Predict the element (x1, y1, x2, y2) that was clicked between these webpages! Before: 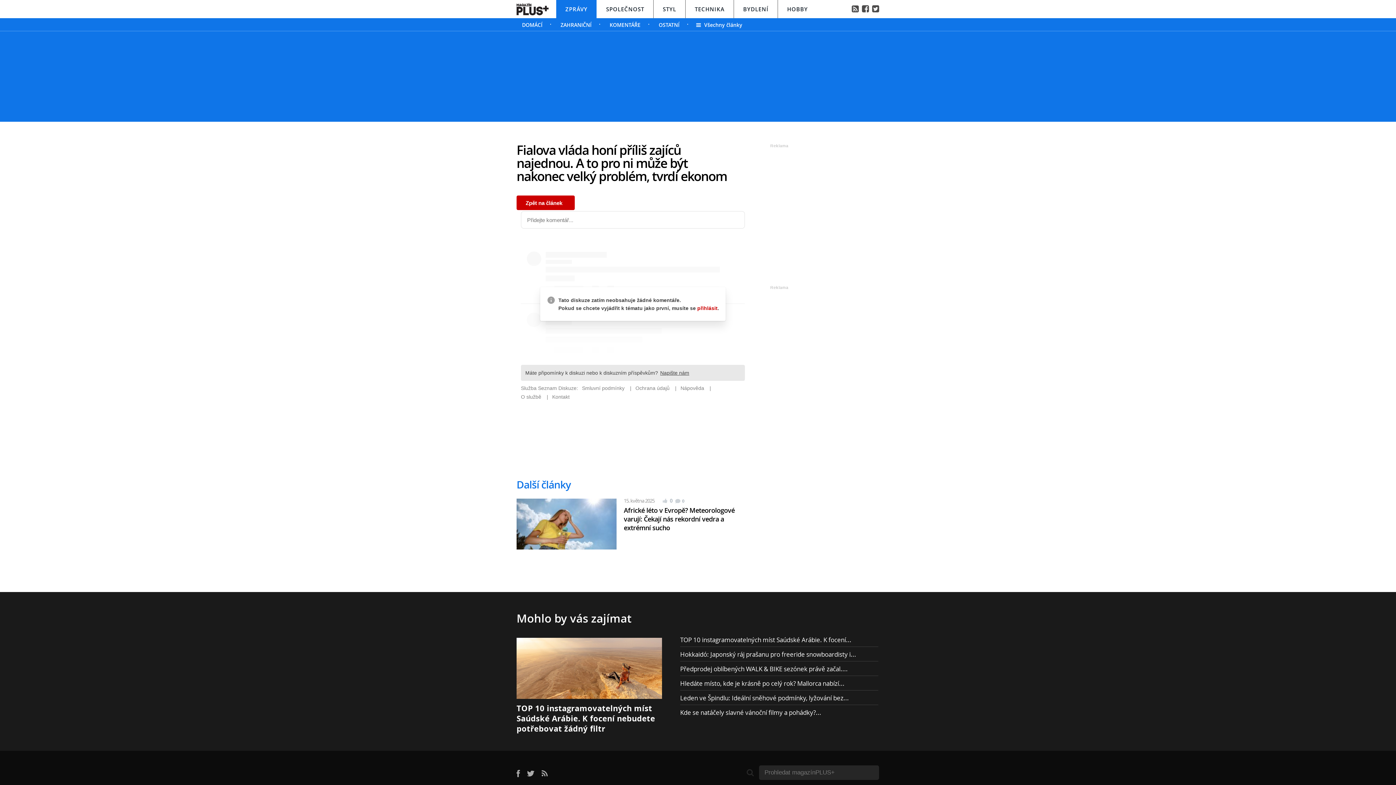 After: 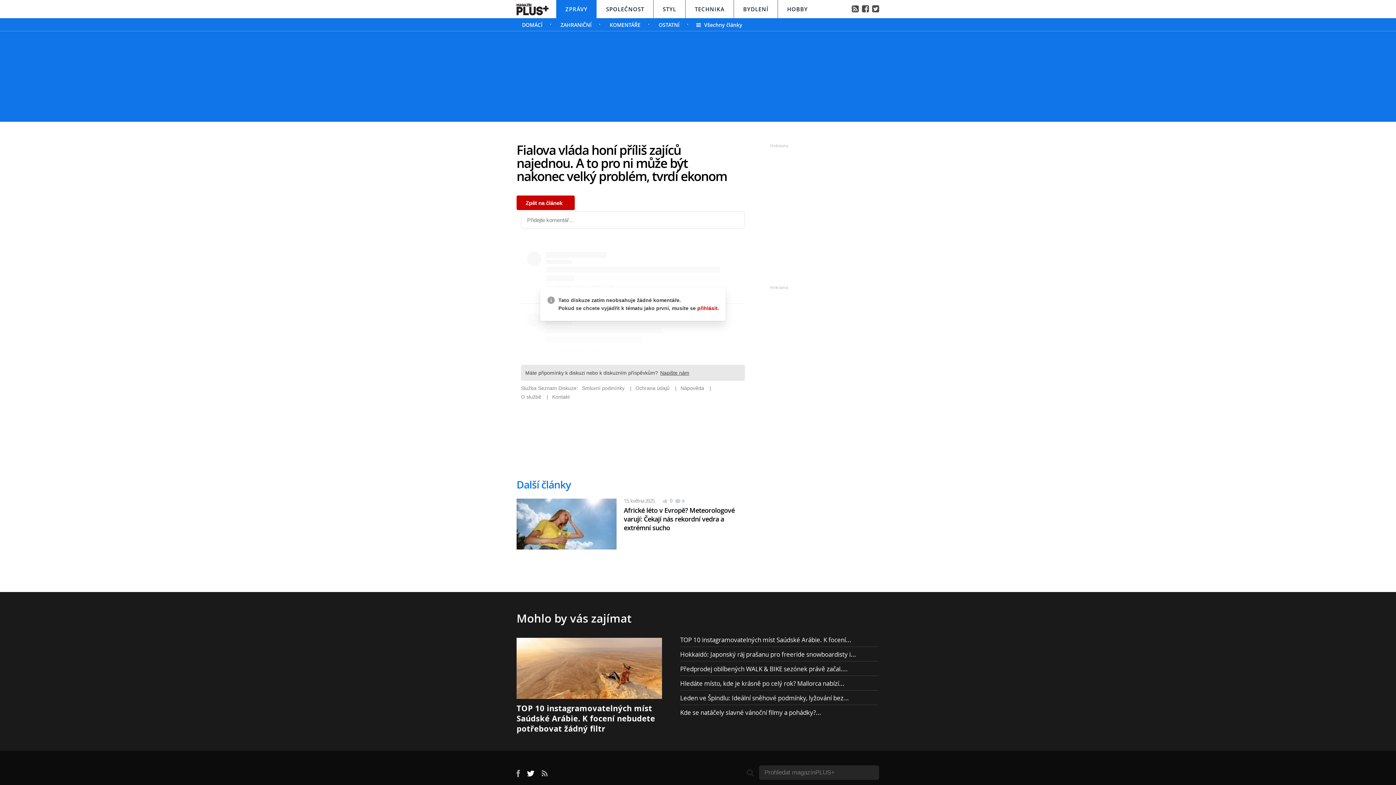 Action: bbox: (527, 770, 534, 777) label: 